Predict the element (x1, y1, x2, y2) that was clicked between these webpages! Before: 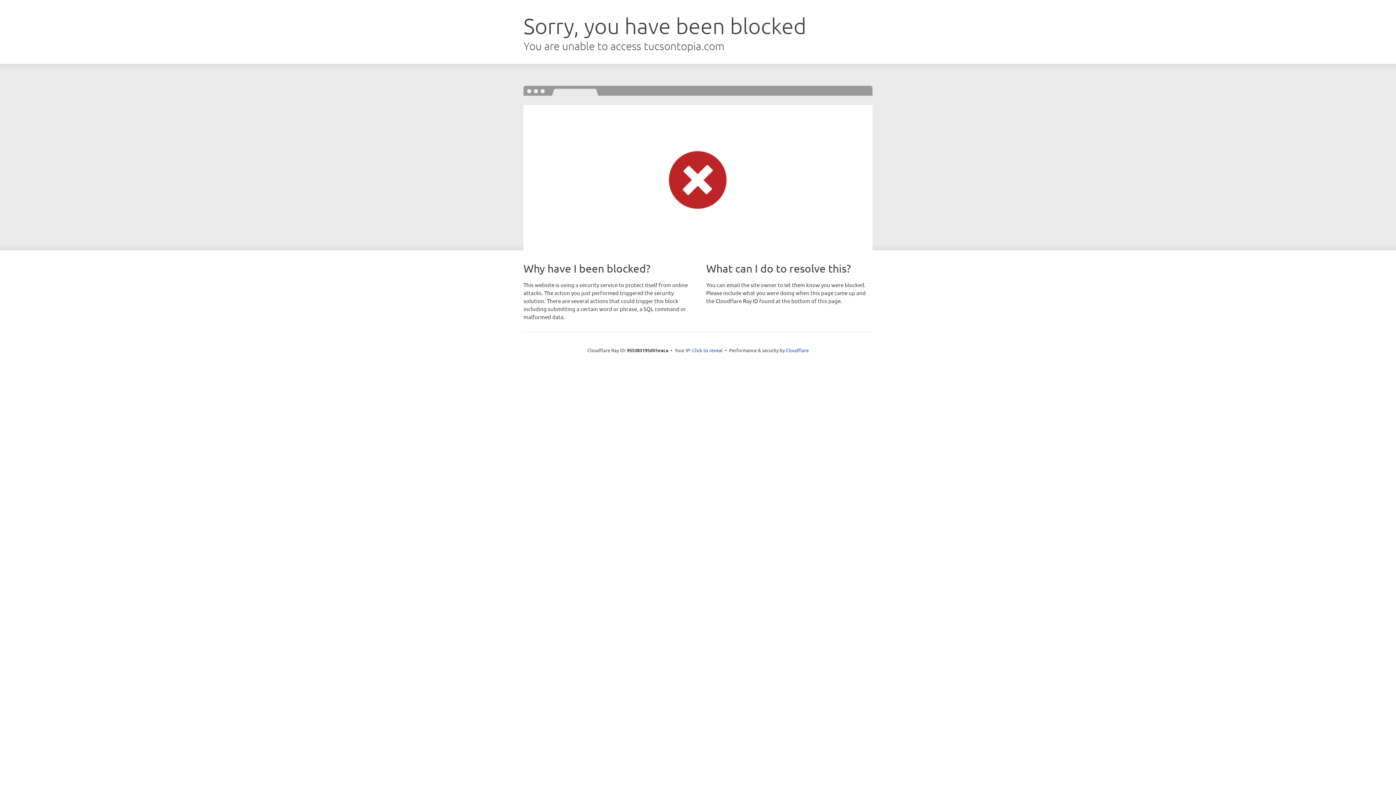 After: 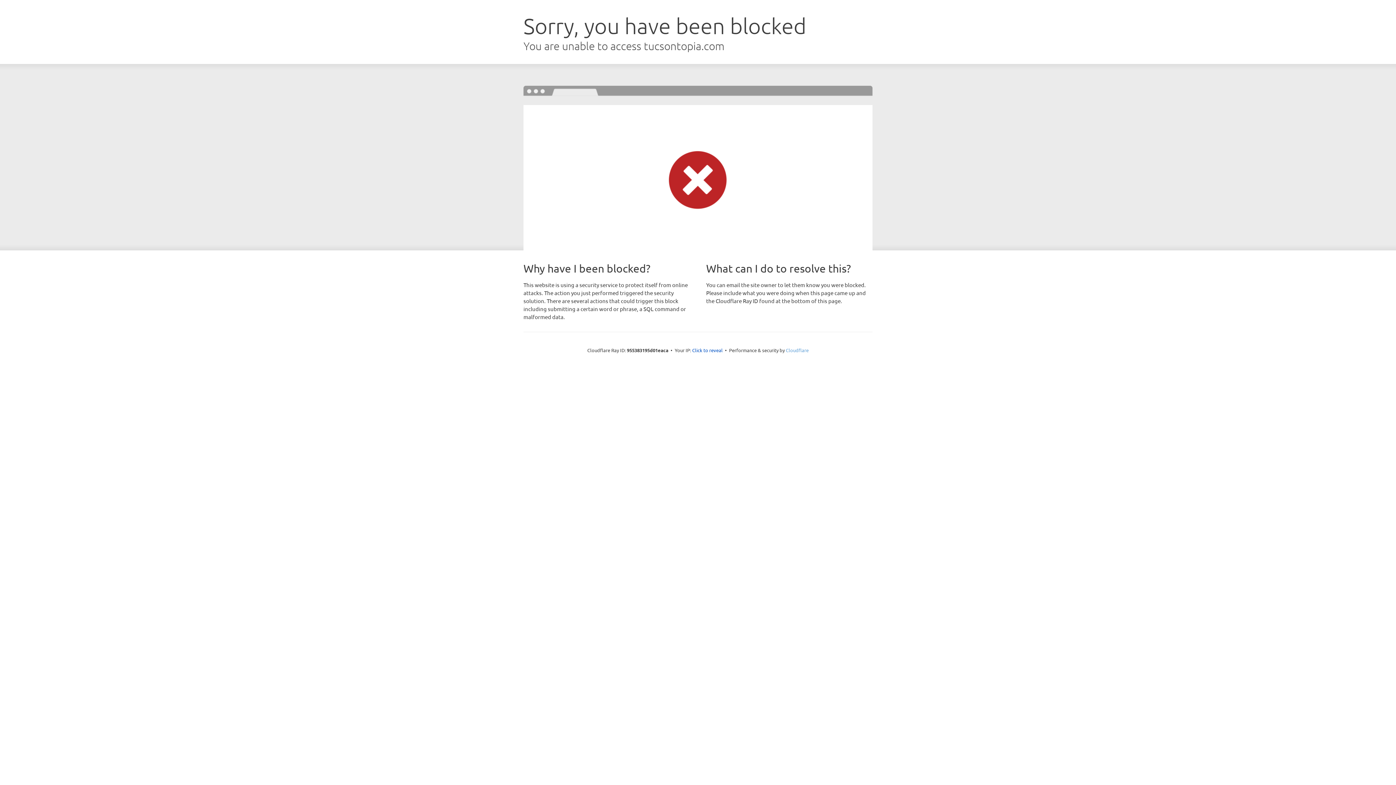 Action: label: Cloudflare bbox: (786, 347, 808, 353)